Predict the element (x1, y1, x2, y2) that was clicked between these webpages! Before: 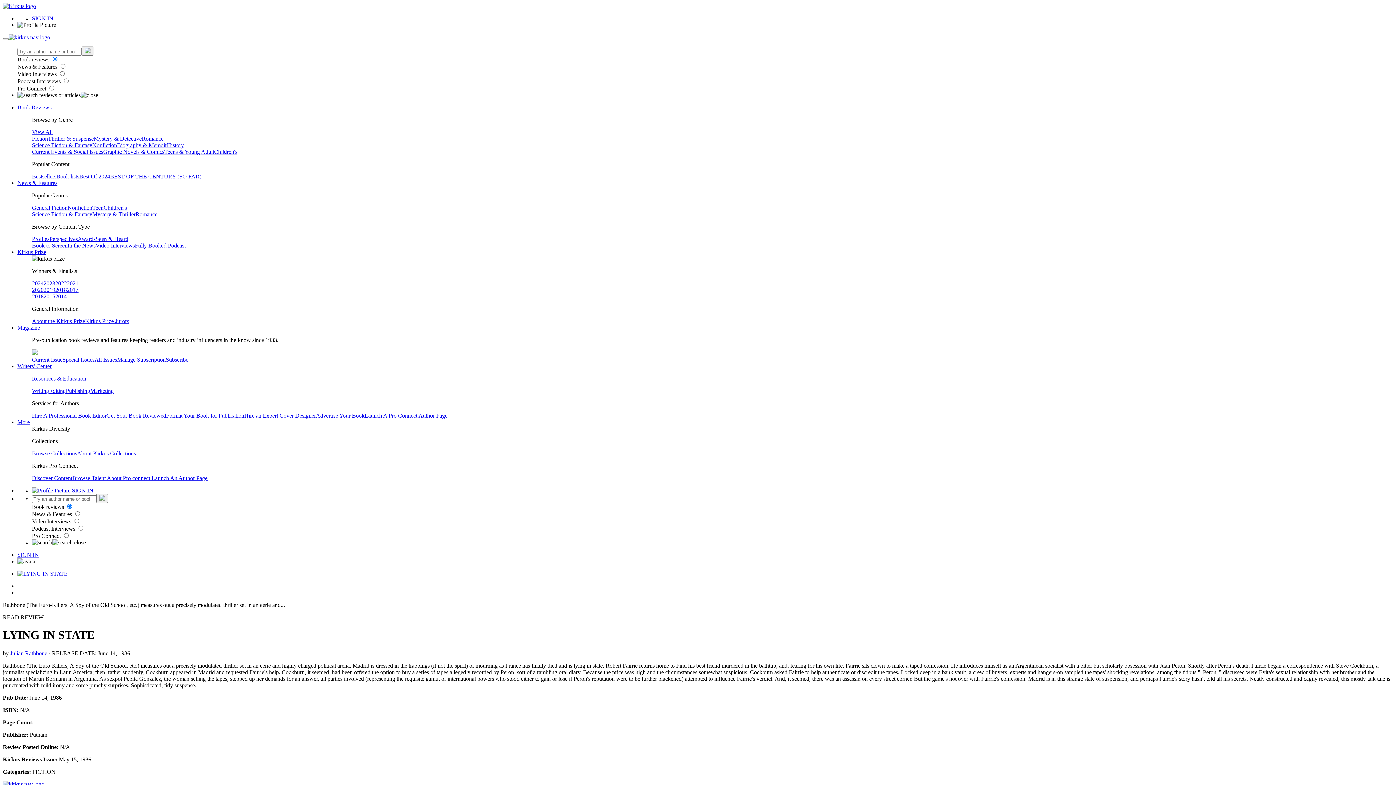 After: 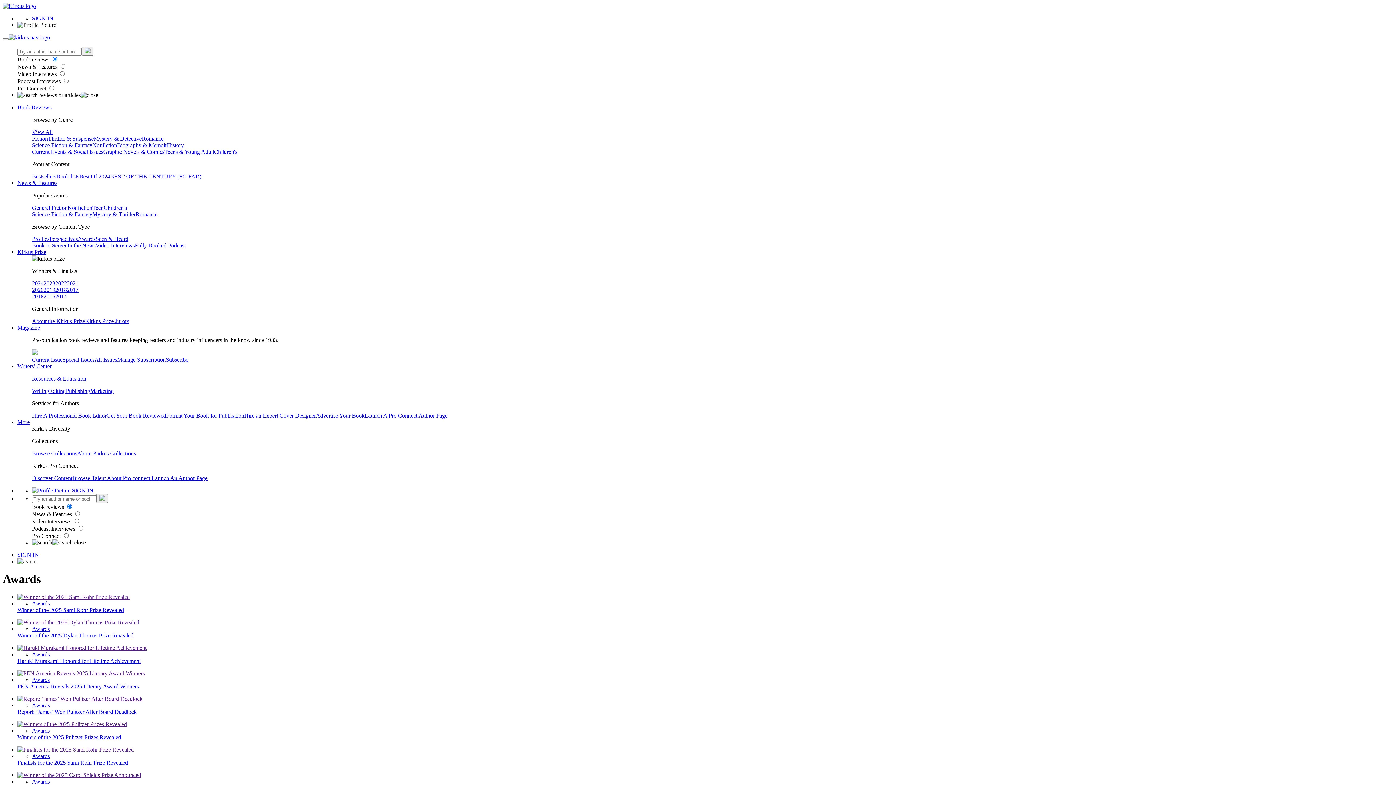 Action: label: Awards bbox: (77, 236, 95, 242)